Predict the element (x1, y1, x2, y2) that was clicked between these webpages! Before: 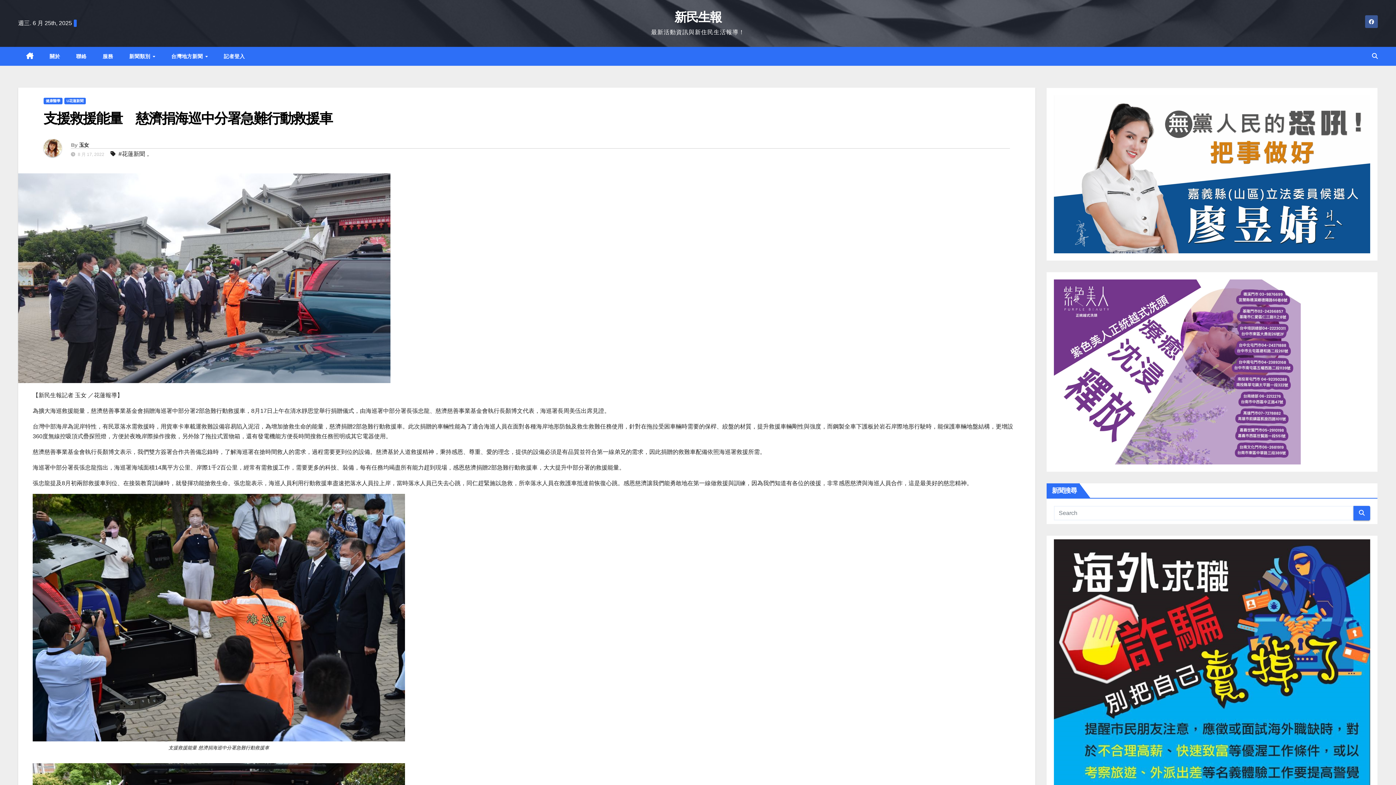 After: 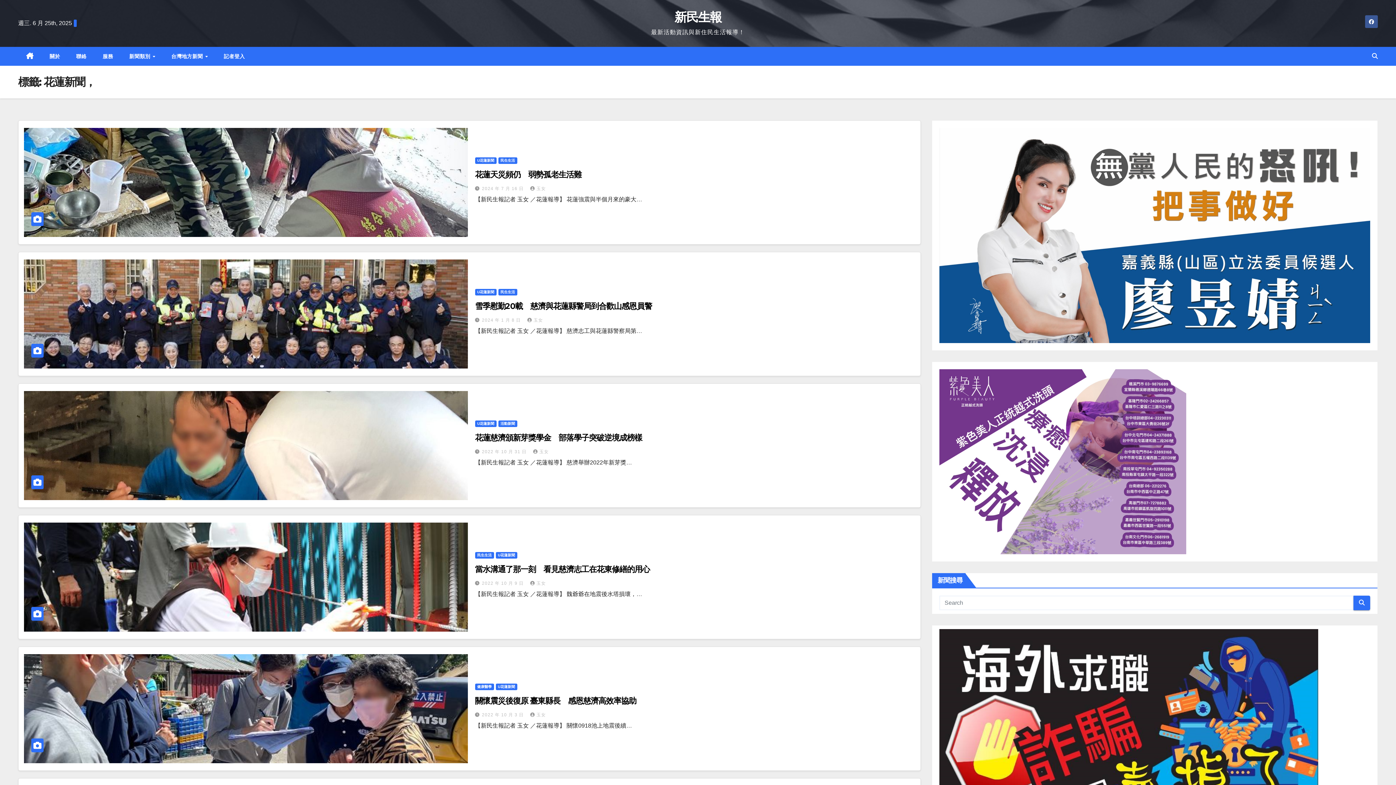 Action: bbox: (118, 150, 150, 157) label: #花蓮新聞，